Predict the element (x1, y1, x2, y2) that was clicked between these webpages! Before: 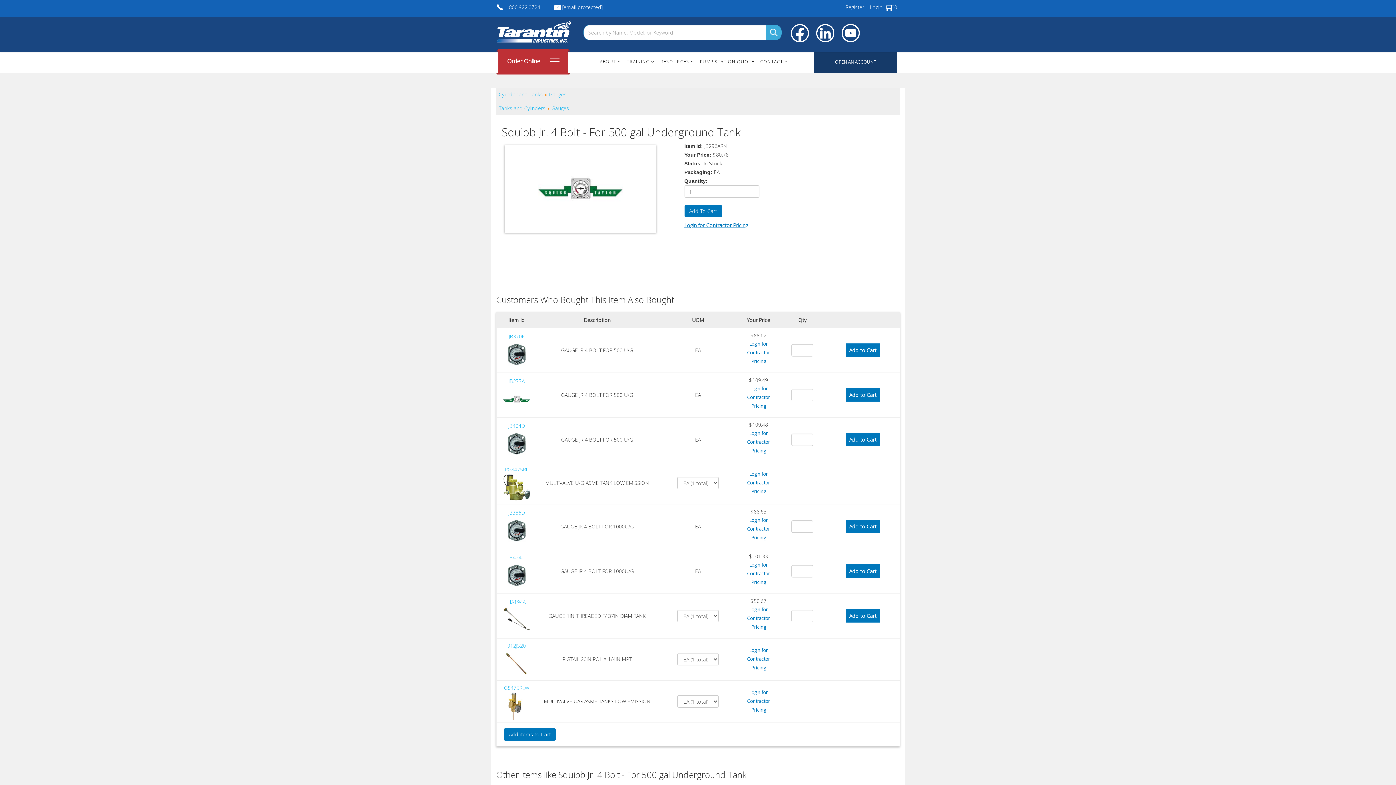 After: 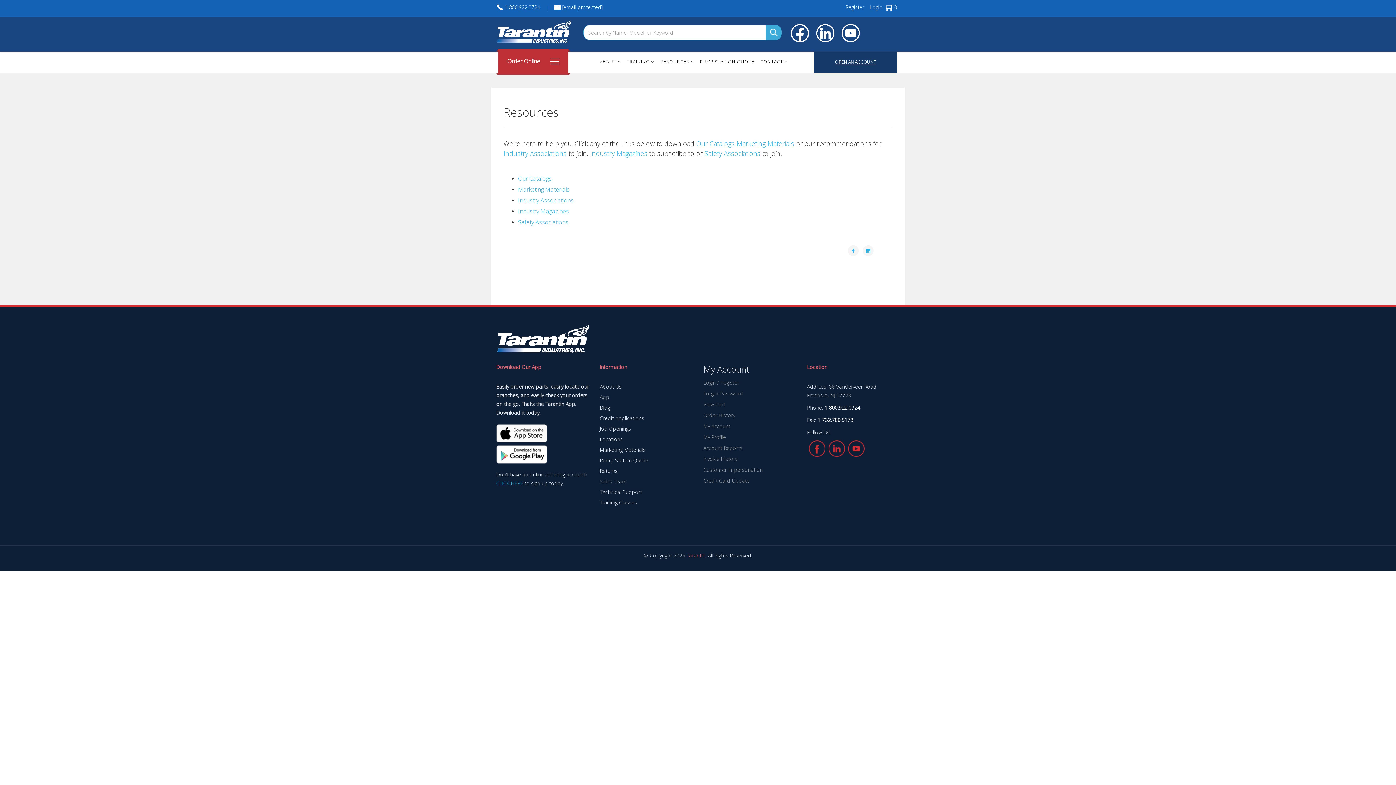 Action: label: RESOURCES bbox: (657, 51, 697, 72)